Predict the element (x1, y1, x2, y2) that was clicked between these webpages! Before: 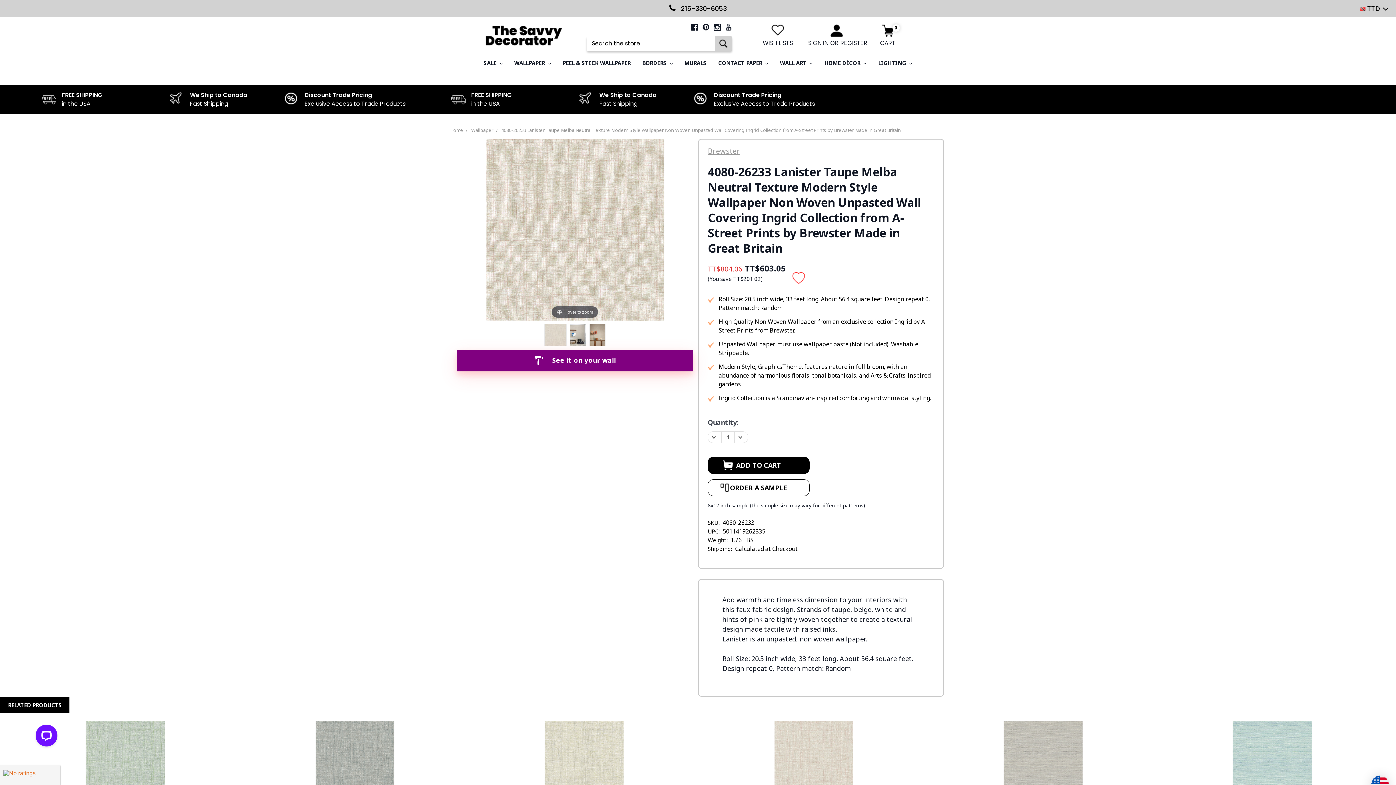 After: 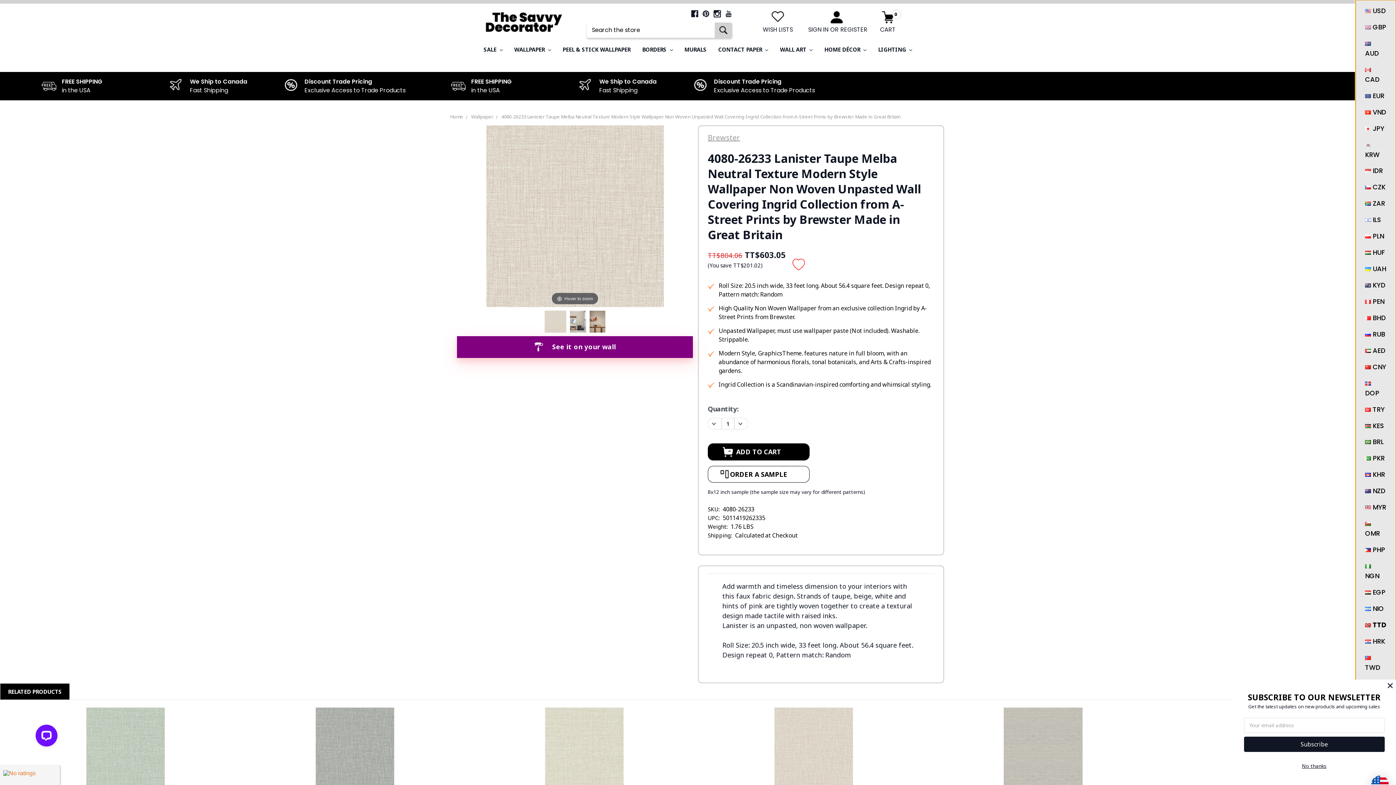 Action: label:  TTD  bbox: (1356, 3, 1396, 13)